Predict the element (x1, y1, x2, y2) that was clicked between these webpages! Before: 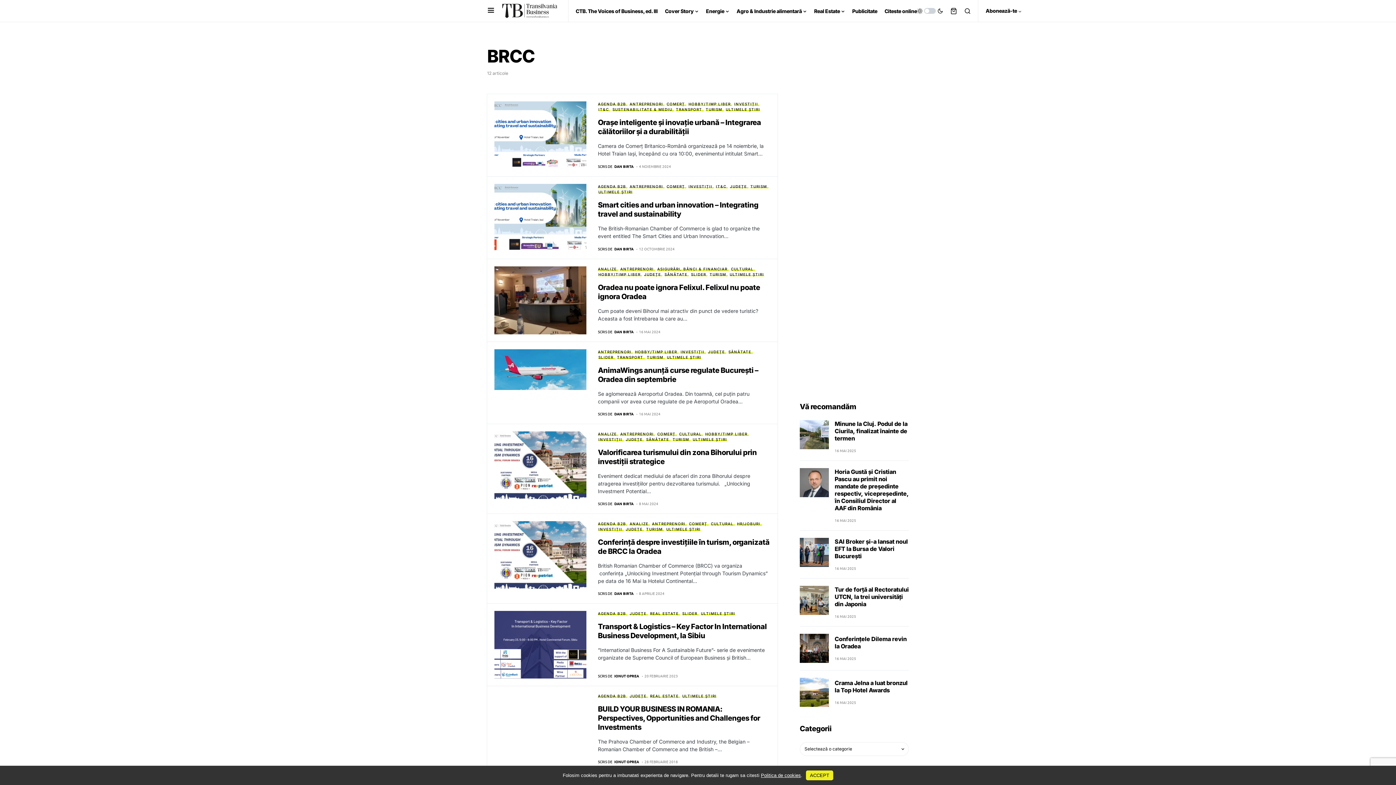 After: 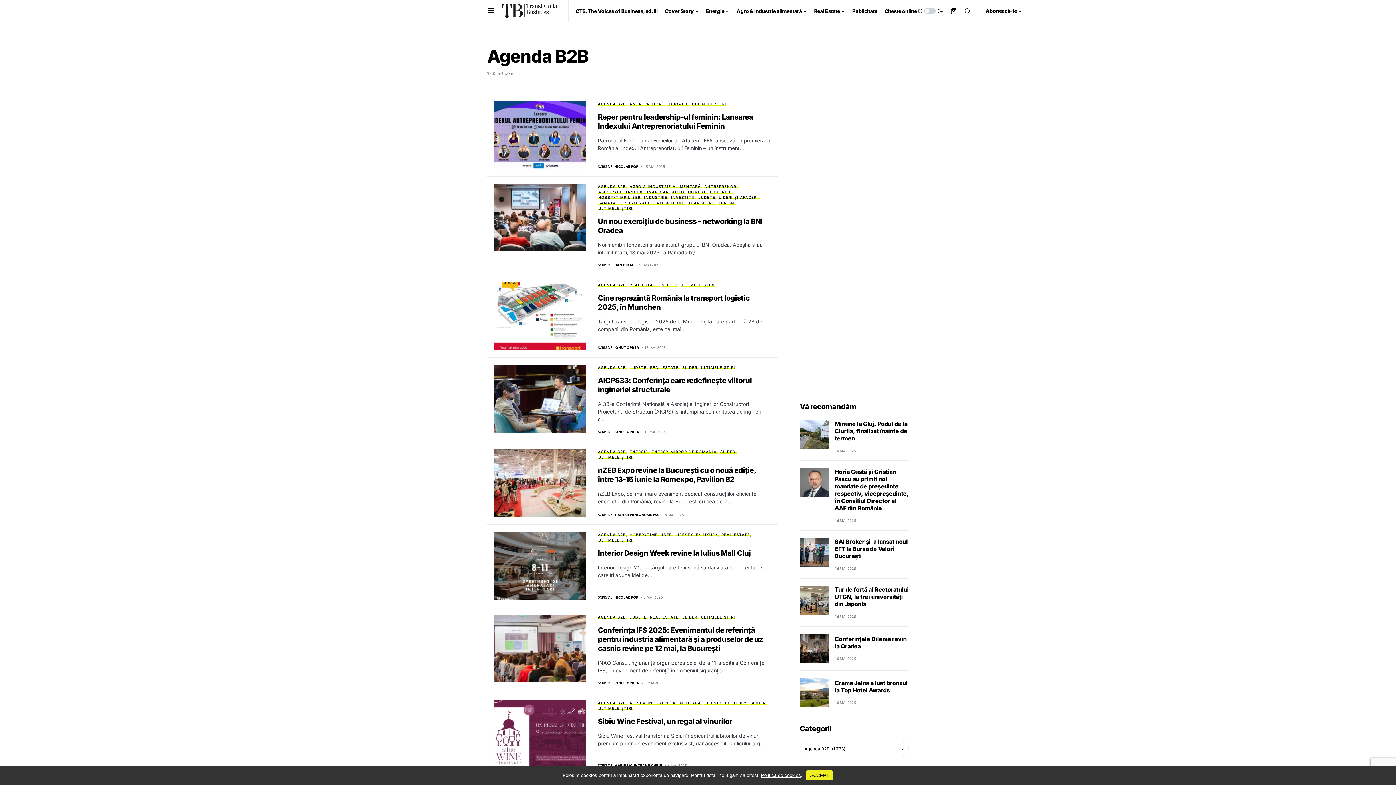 Action: label: AGENDA B2B bbox: (598, 184, 626, 188)